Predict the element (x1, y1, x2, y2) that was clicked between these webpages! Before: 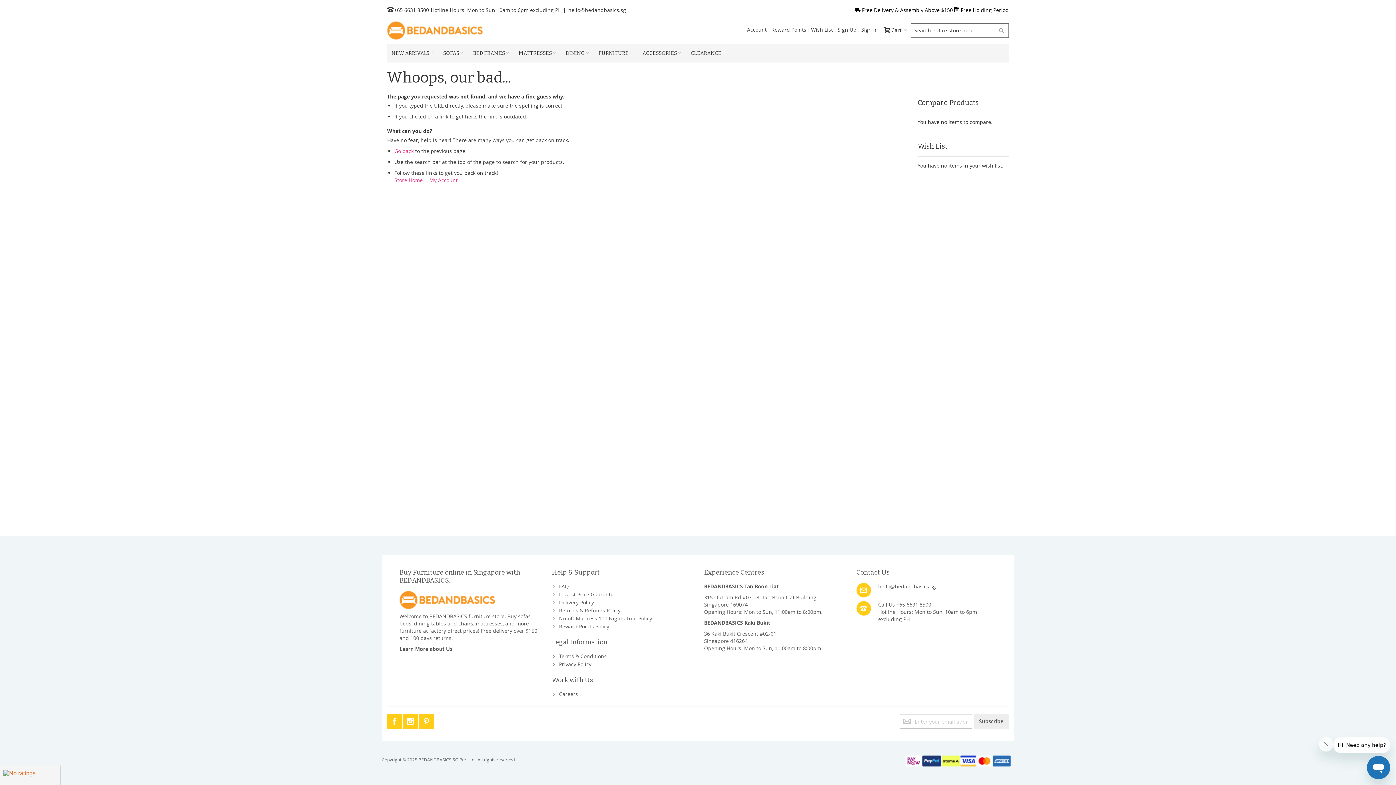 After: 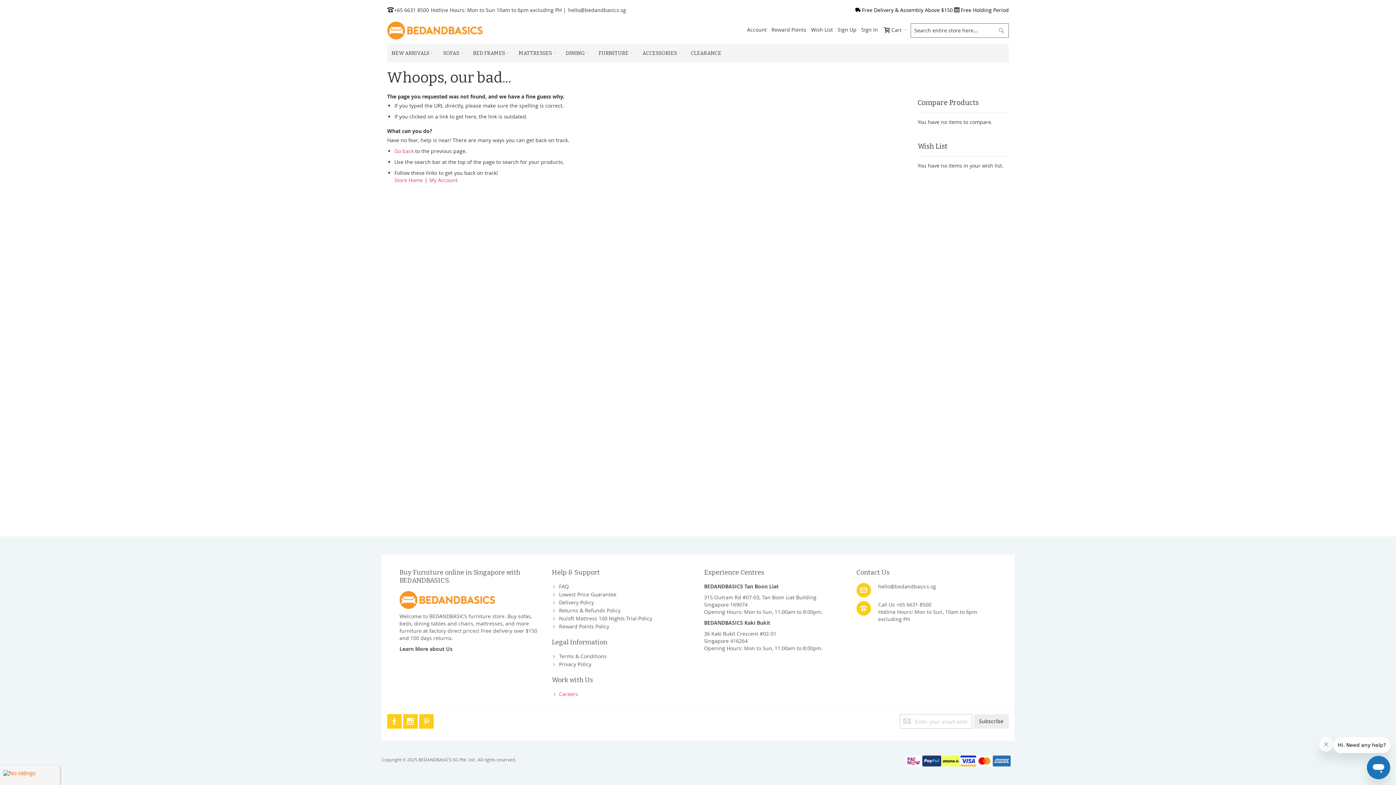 Action: bbox: (559, 690, 578, 697) label: Careers